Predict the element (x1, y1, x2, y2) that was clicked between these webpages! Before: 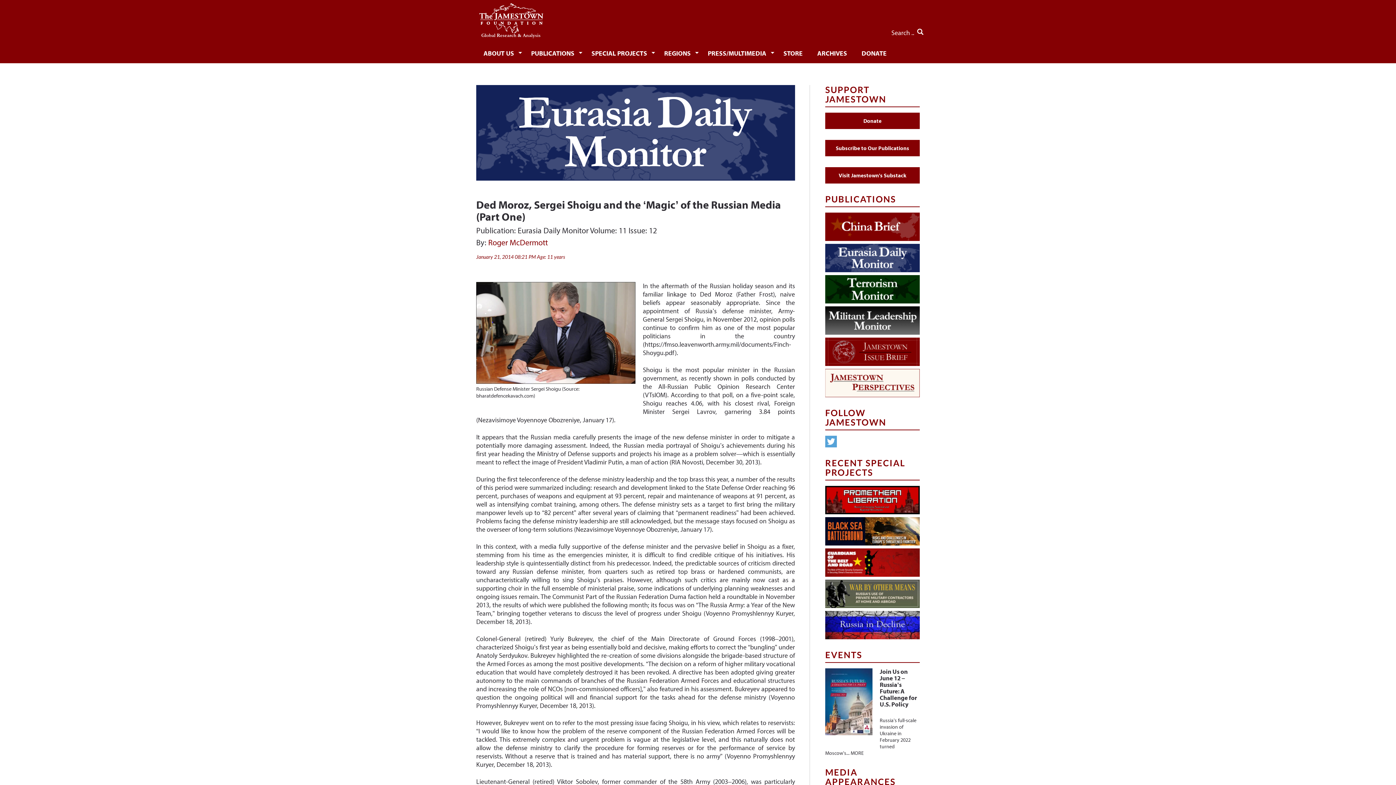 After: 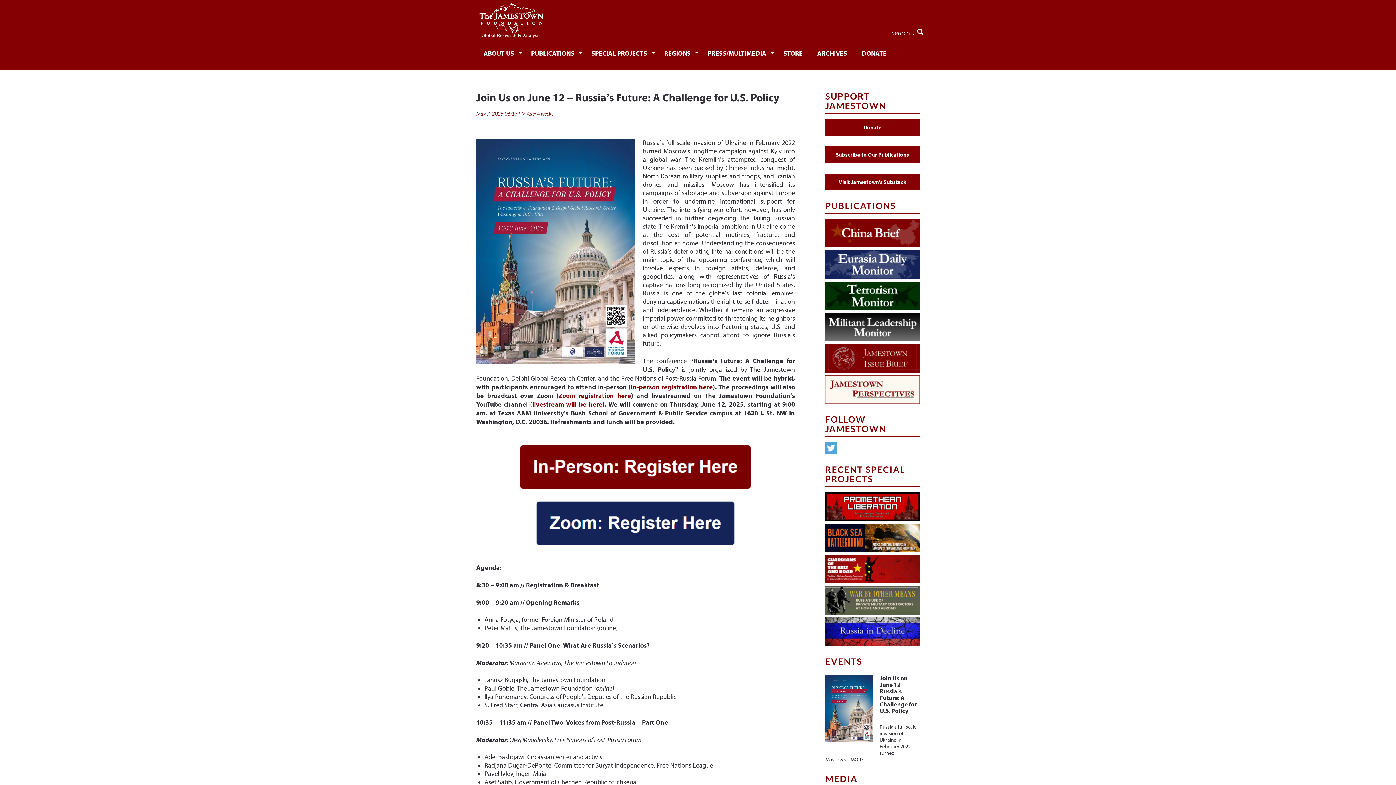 Action: bbox: (825, 698, 872, 704)